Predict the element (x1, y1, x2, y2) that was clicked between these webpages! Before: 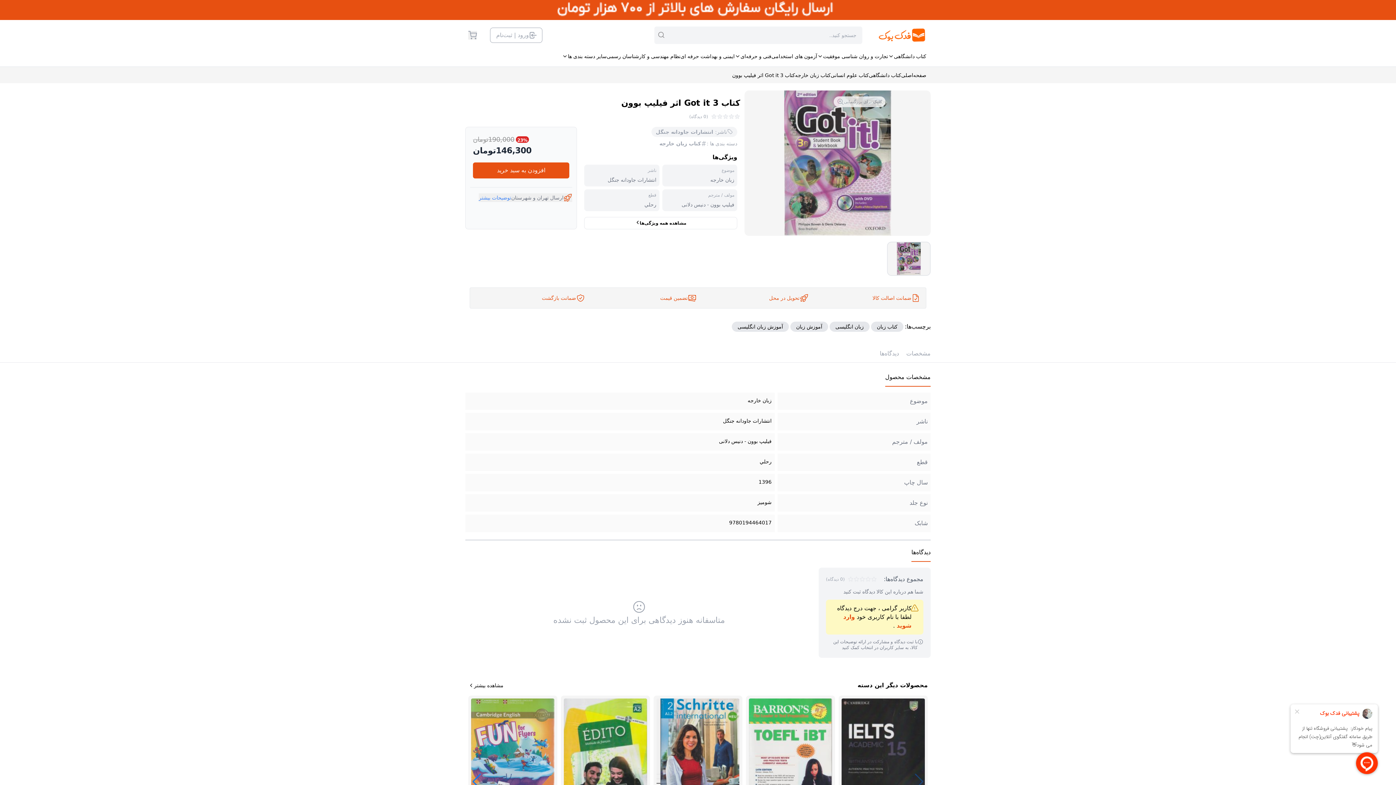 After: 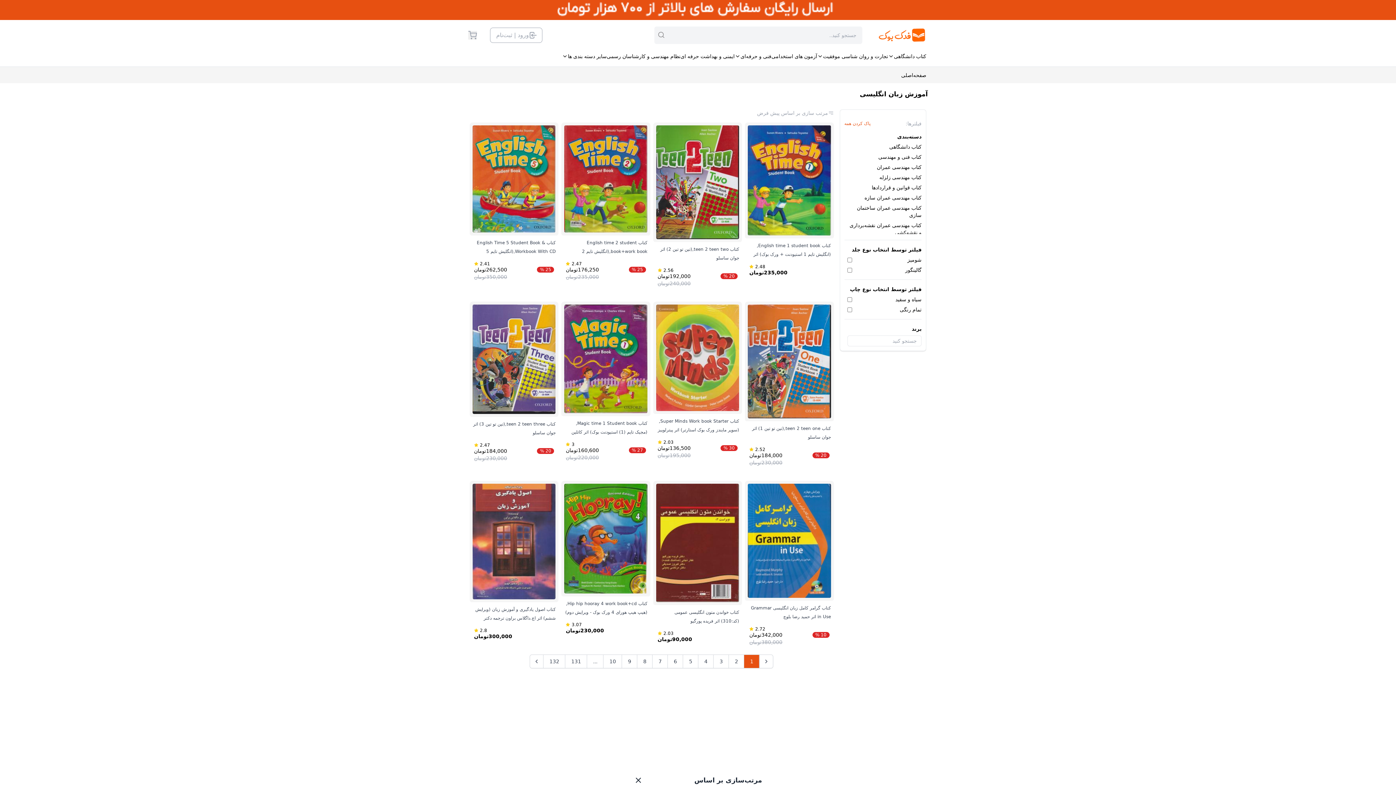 Action: label: آموزش زبان انگلیسی bbox: (732, 321, 789, 332)